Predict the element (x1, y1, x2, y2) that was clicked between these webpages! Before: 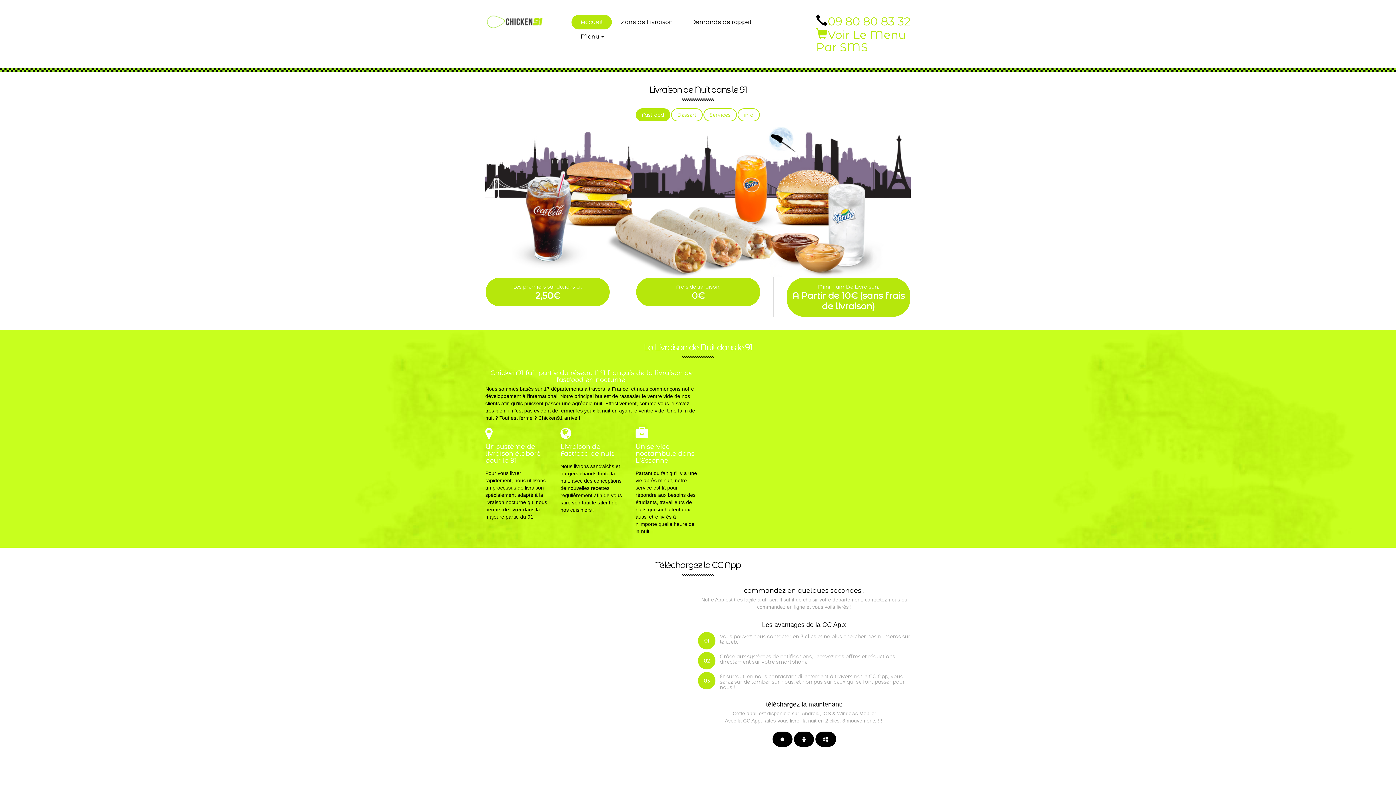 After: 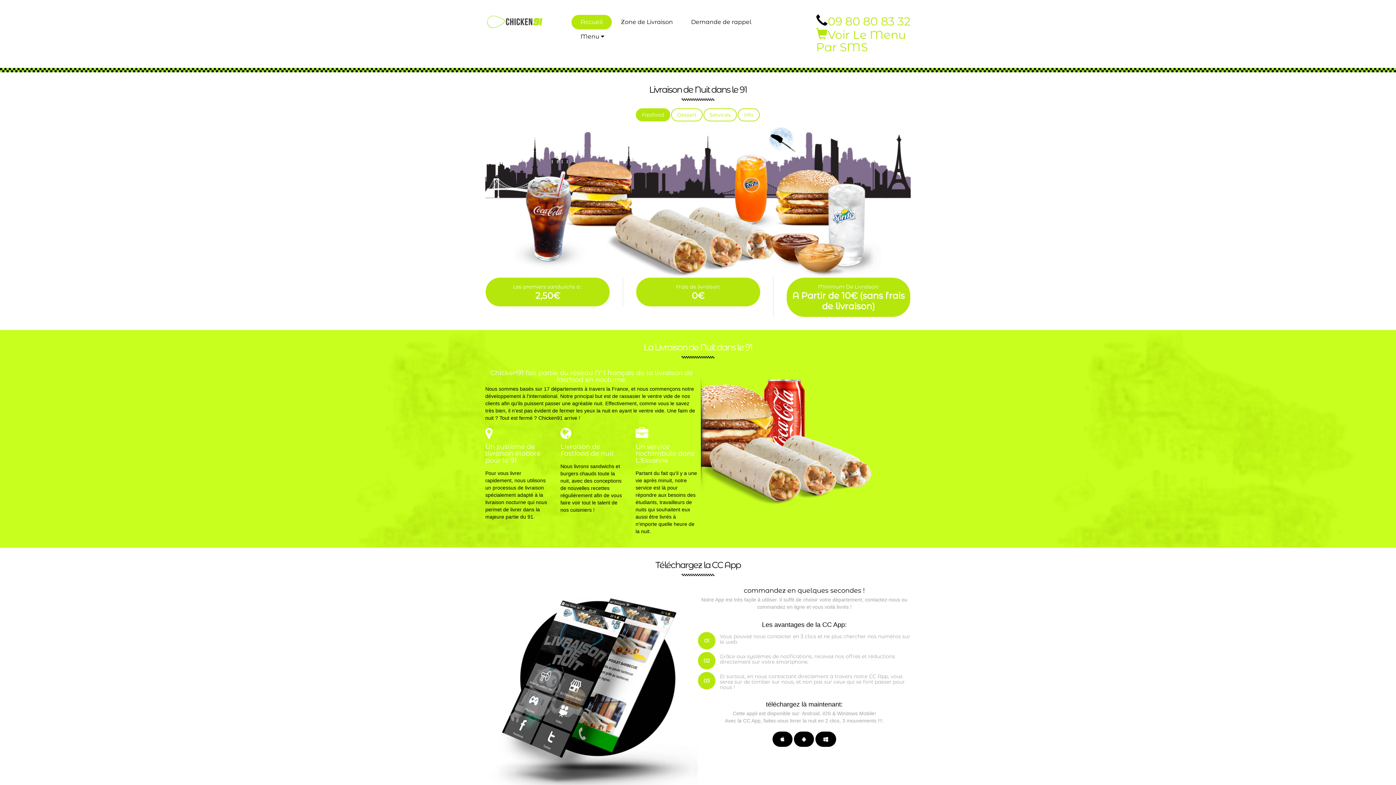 Action: label: Accueil bbox: (571, 14, 612, 29)